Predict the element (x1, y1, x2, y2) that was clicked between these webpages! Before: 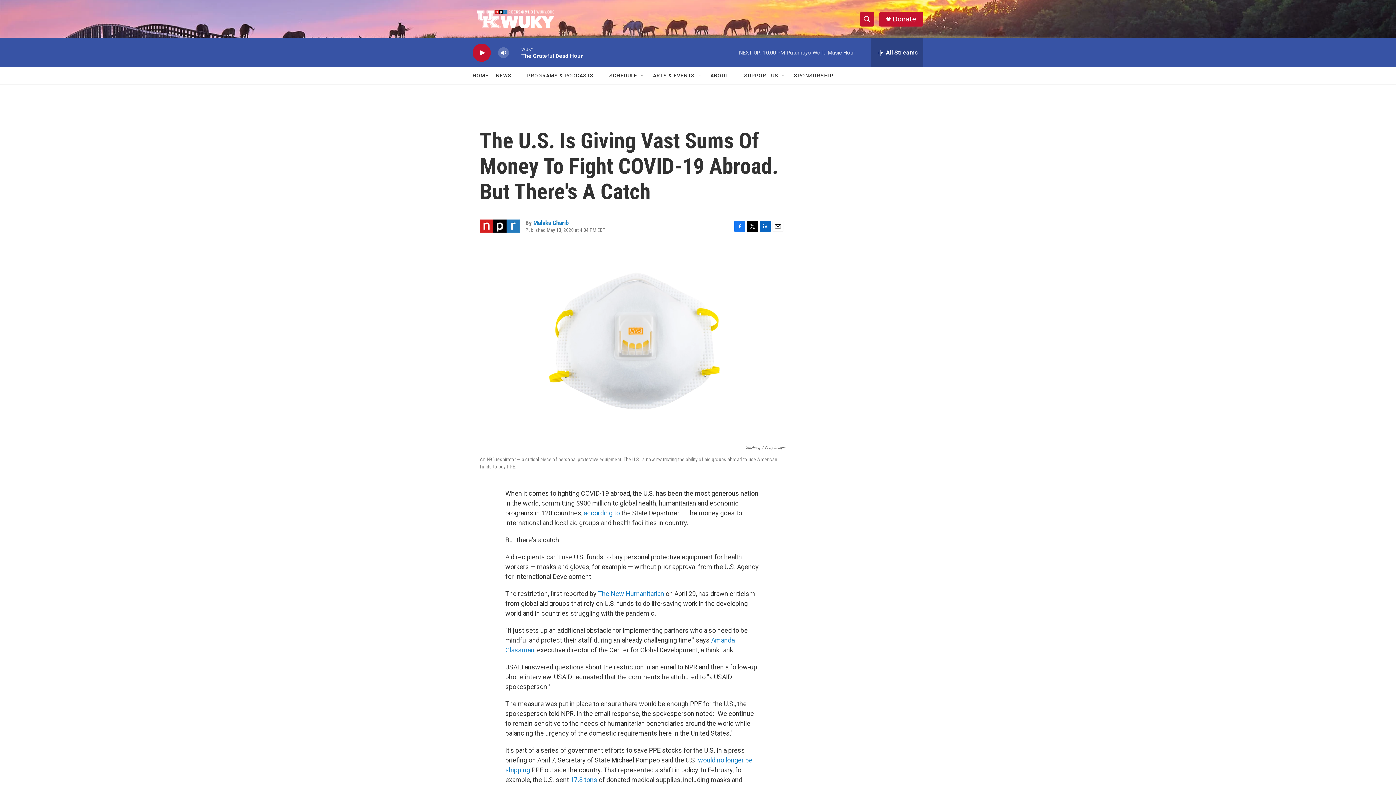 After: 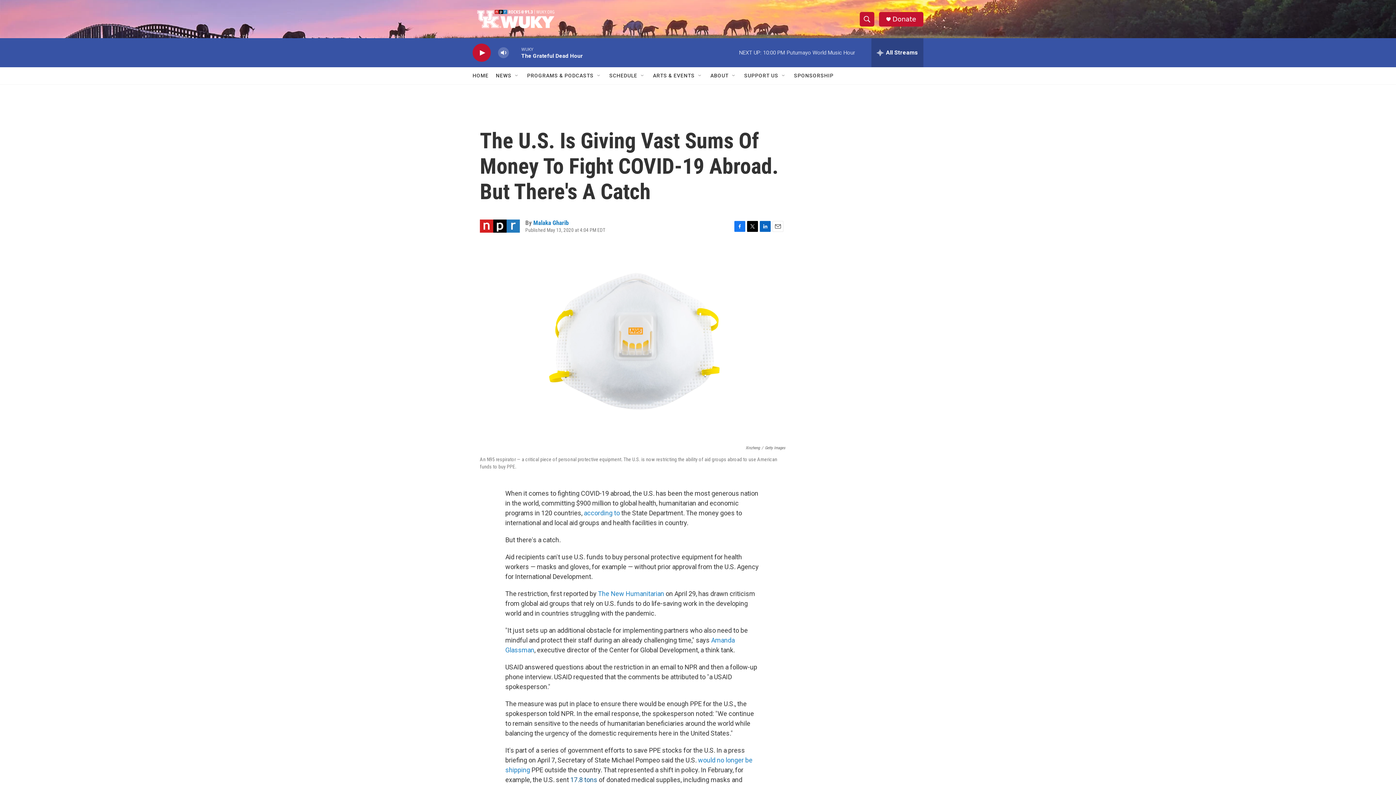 Action: label: 17.8 tons bbox: (570, 776, 597, 784)